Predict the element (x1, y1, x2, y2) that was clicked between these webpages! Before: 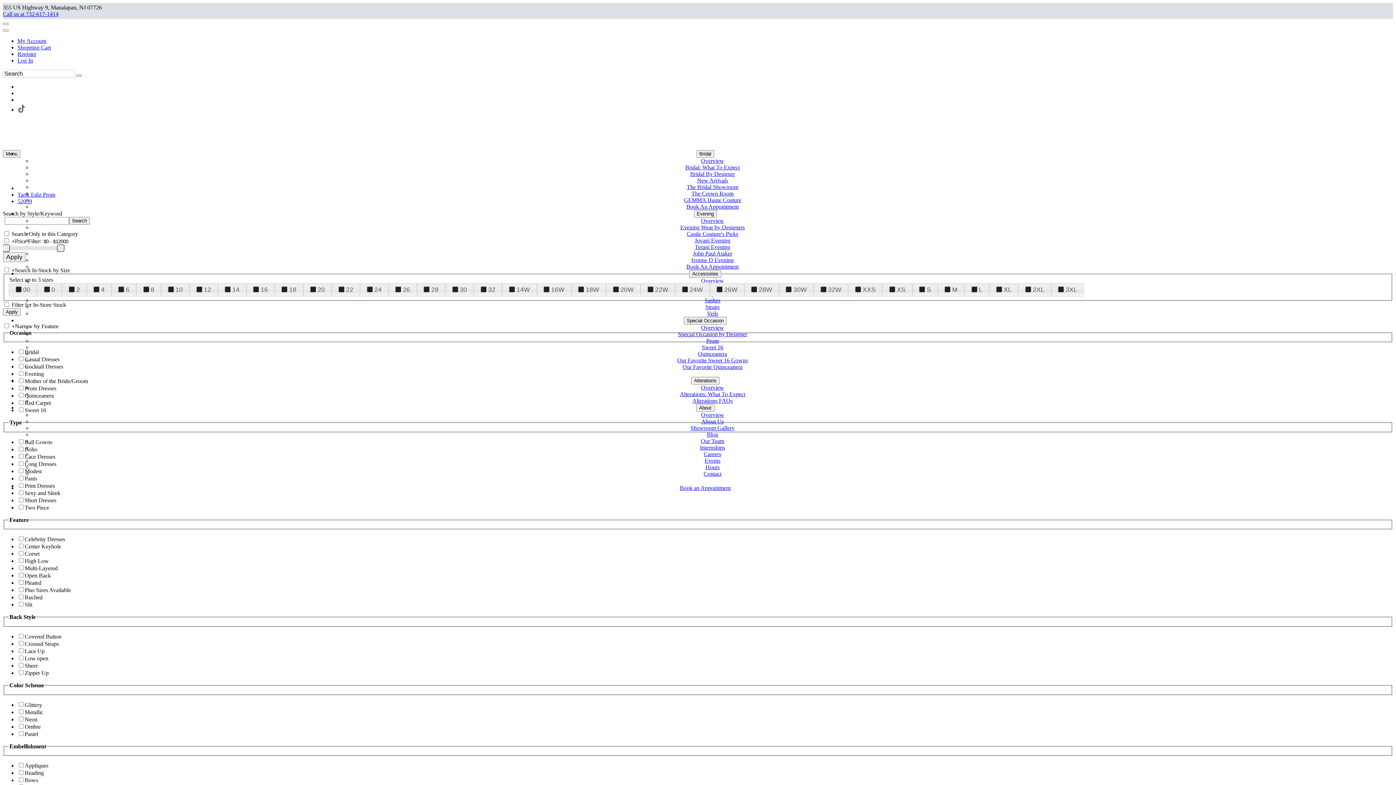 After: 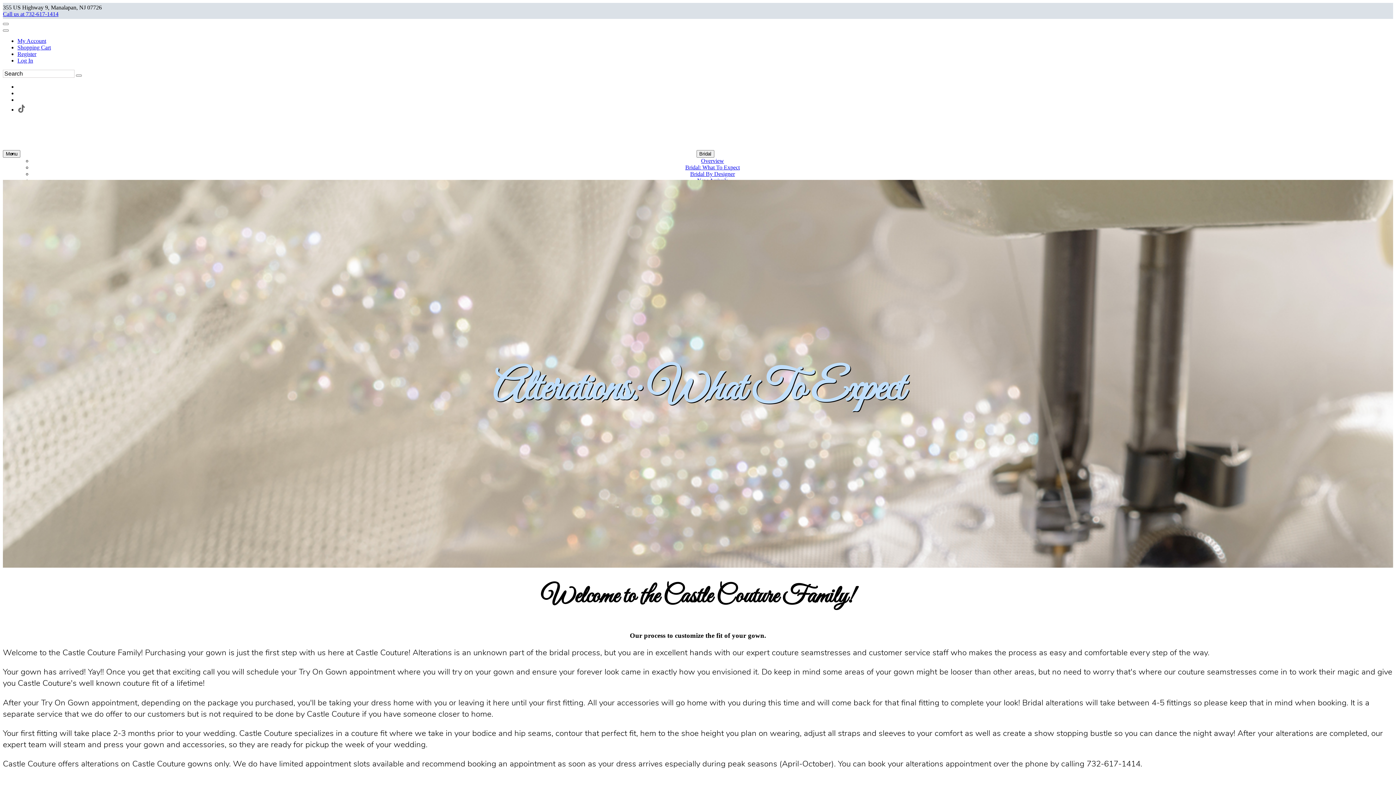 Action: bbox: (701, 384, 724, 390) label: Overview